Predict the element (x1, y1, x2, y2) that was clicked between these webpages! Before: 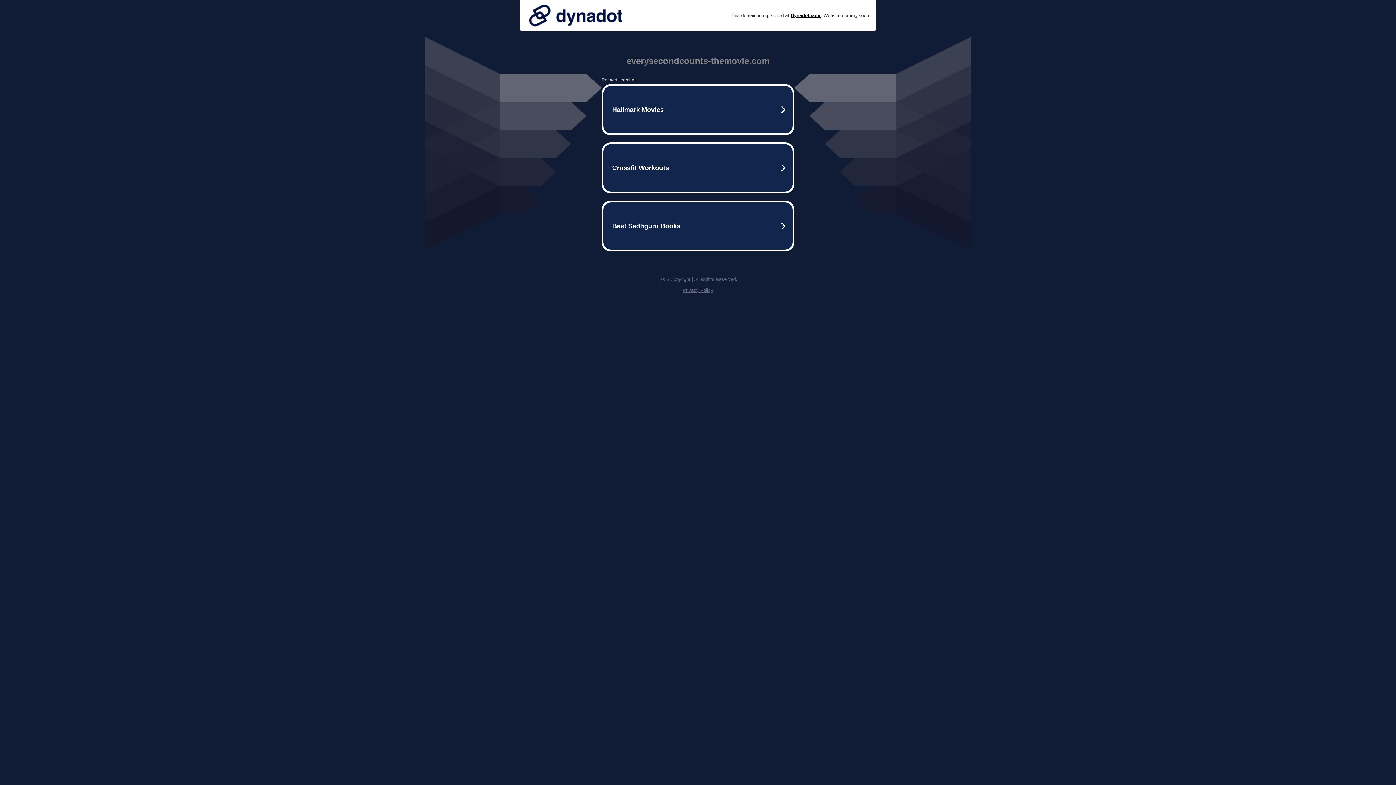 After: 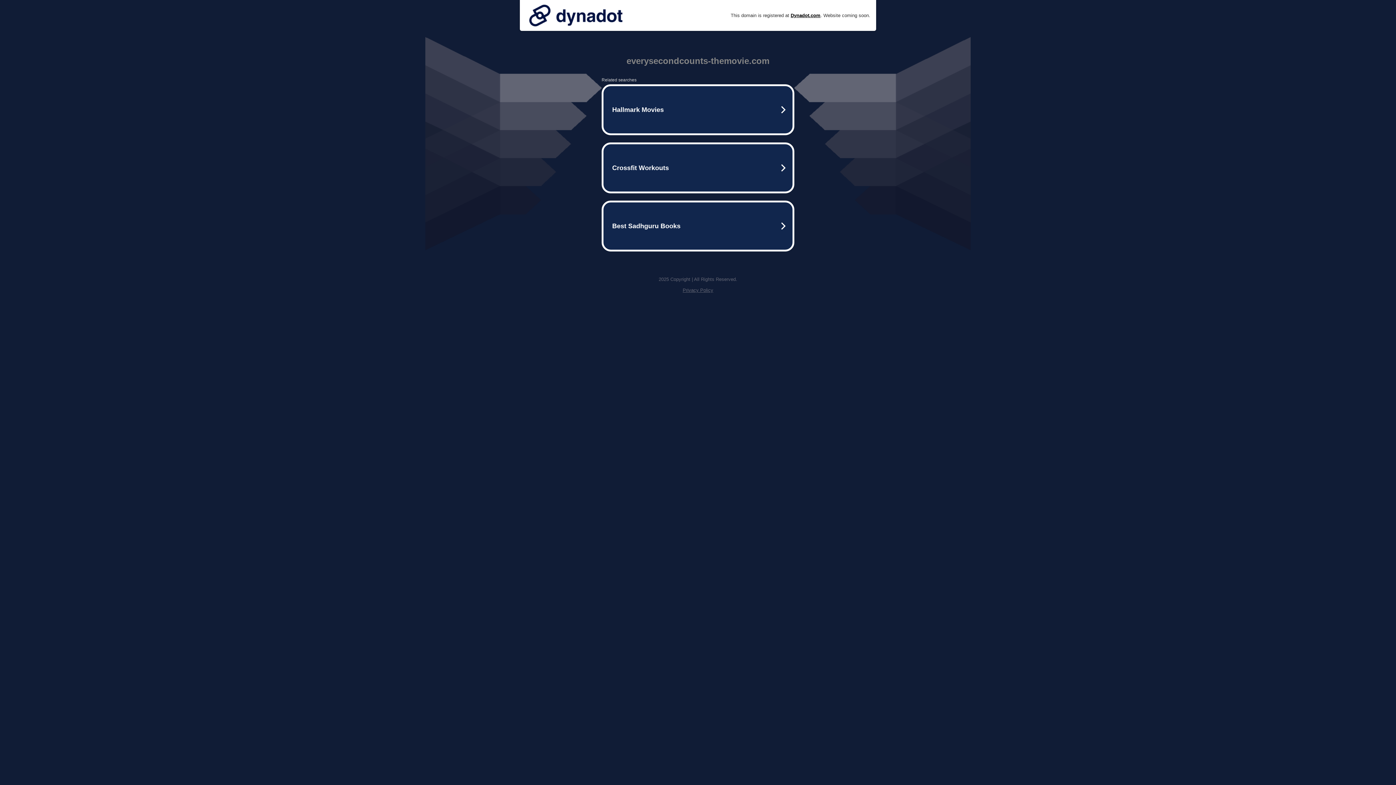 Action: label: Privacy Policy bbox: (682, 287, 713, 293)